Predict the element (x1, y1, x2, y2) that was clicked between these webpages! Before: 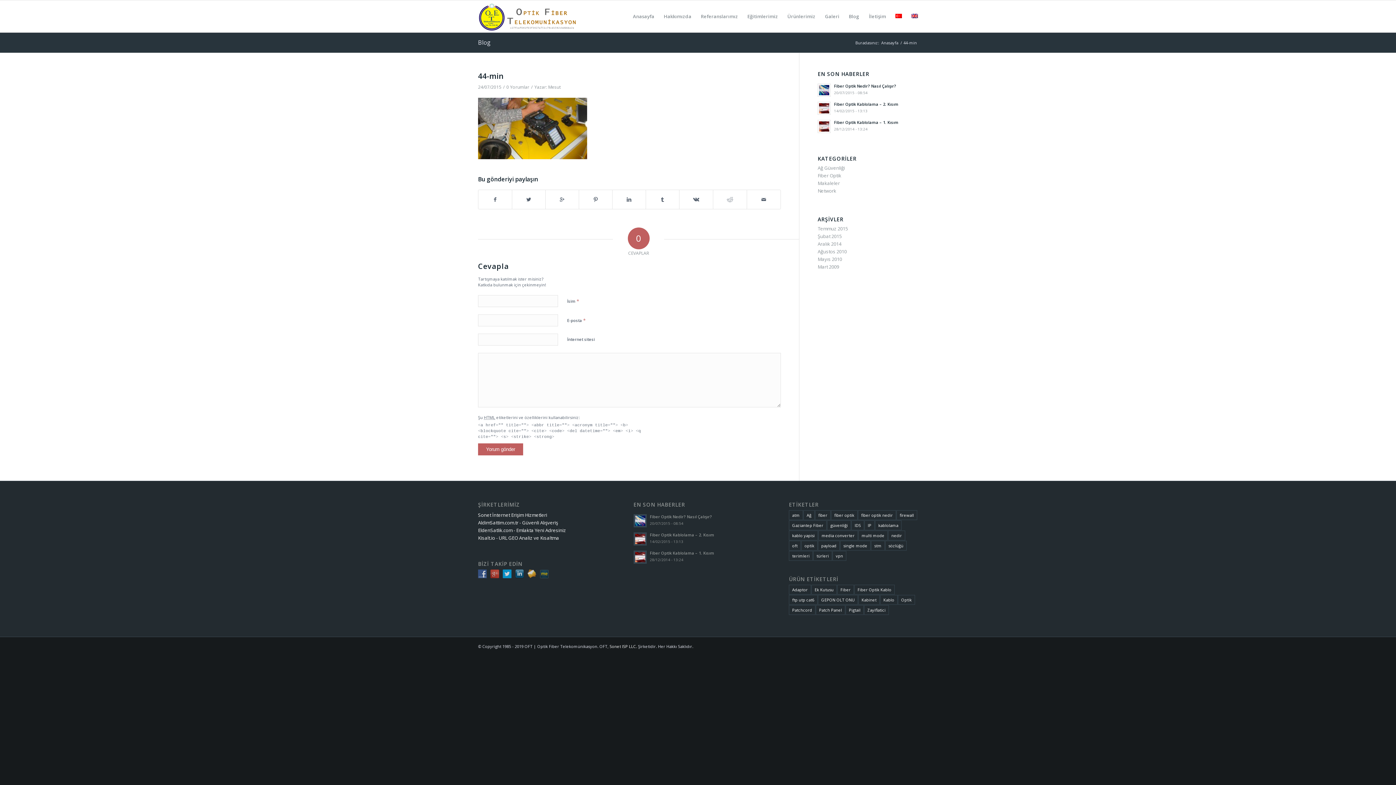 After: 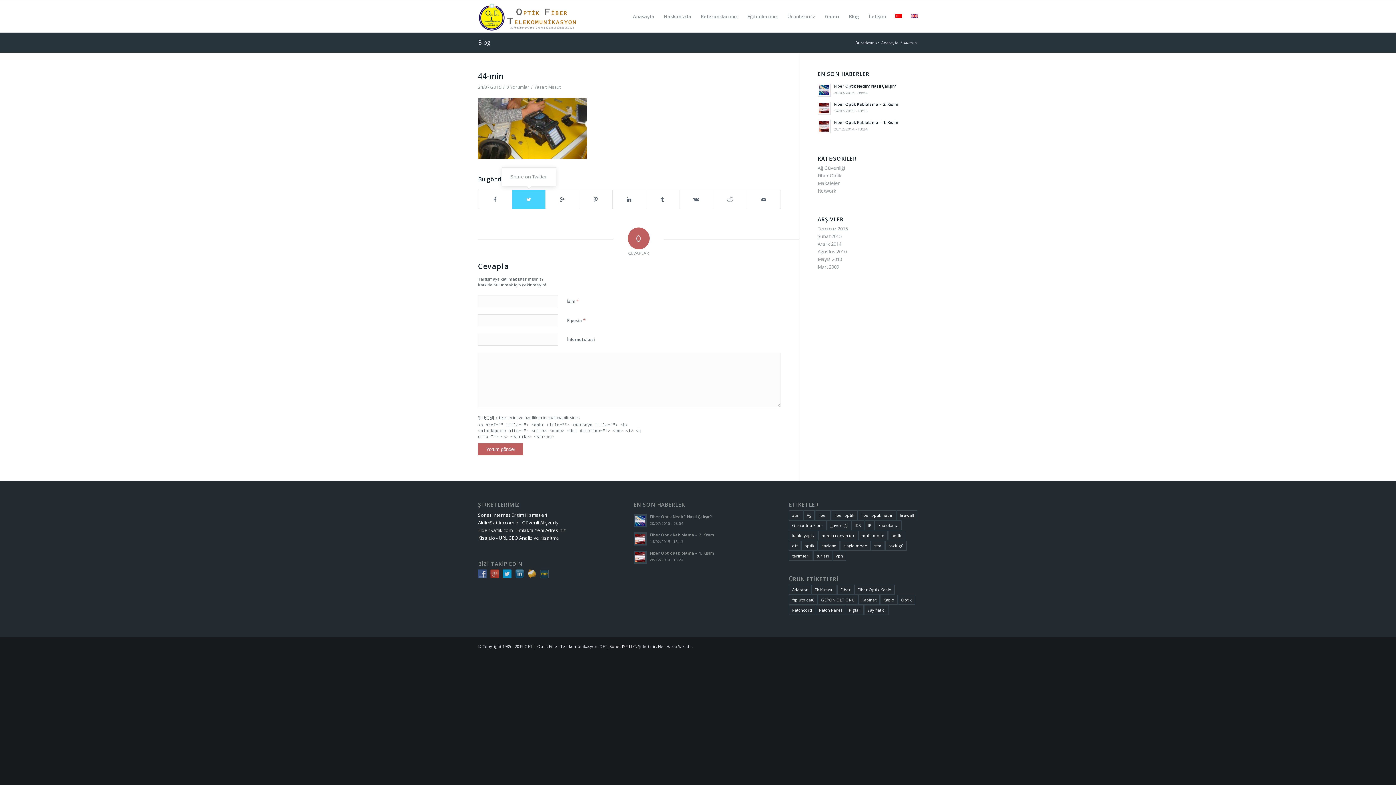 Action: bbox: (512, 190, 545, 209)